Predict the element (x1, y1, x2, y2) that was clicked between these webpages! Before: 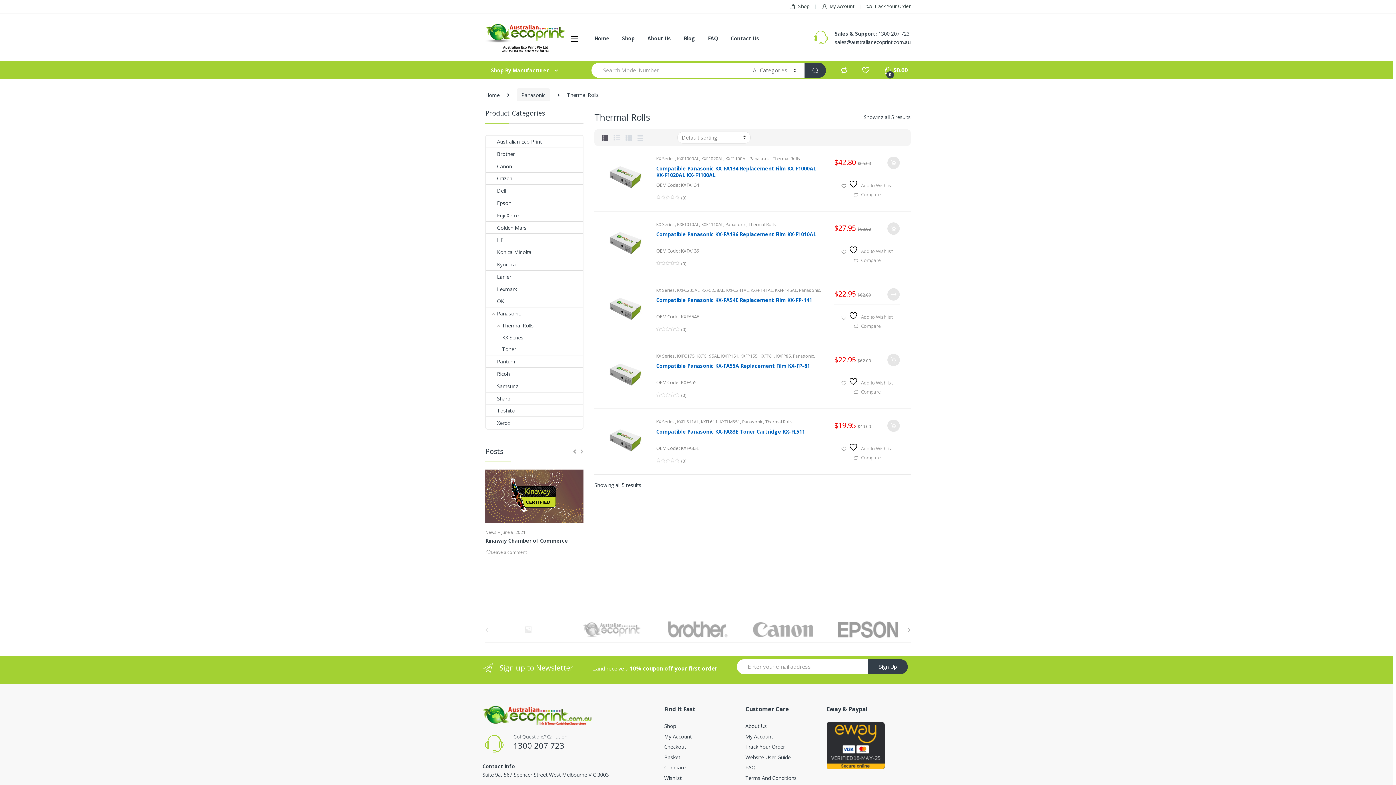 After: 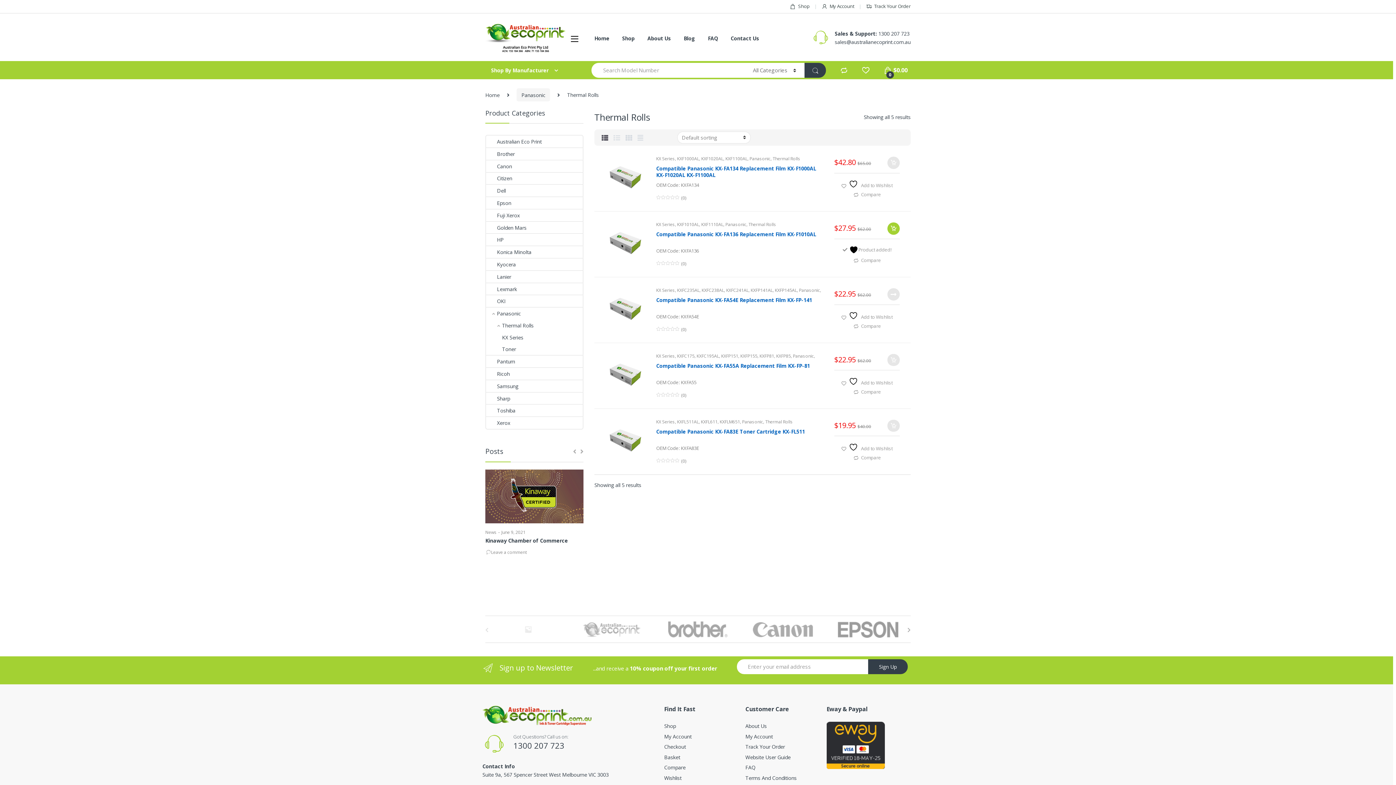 Action: label:   Add to Wishlist bbox: (841, 245, 892, 254)